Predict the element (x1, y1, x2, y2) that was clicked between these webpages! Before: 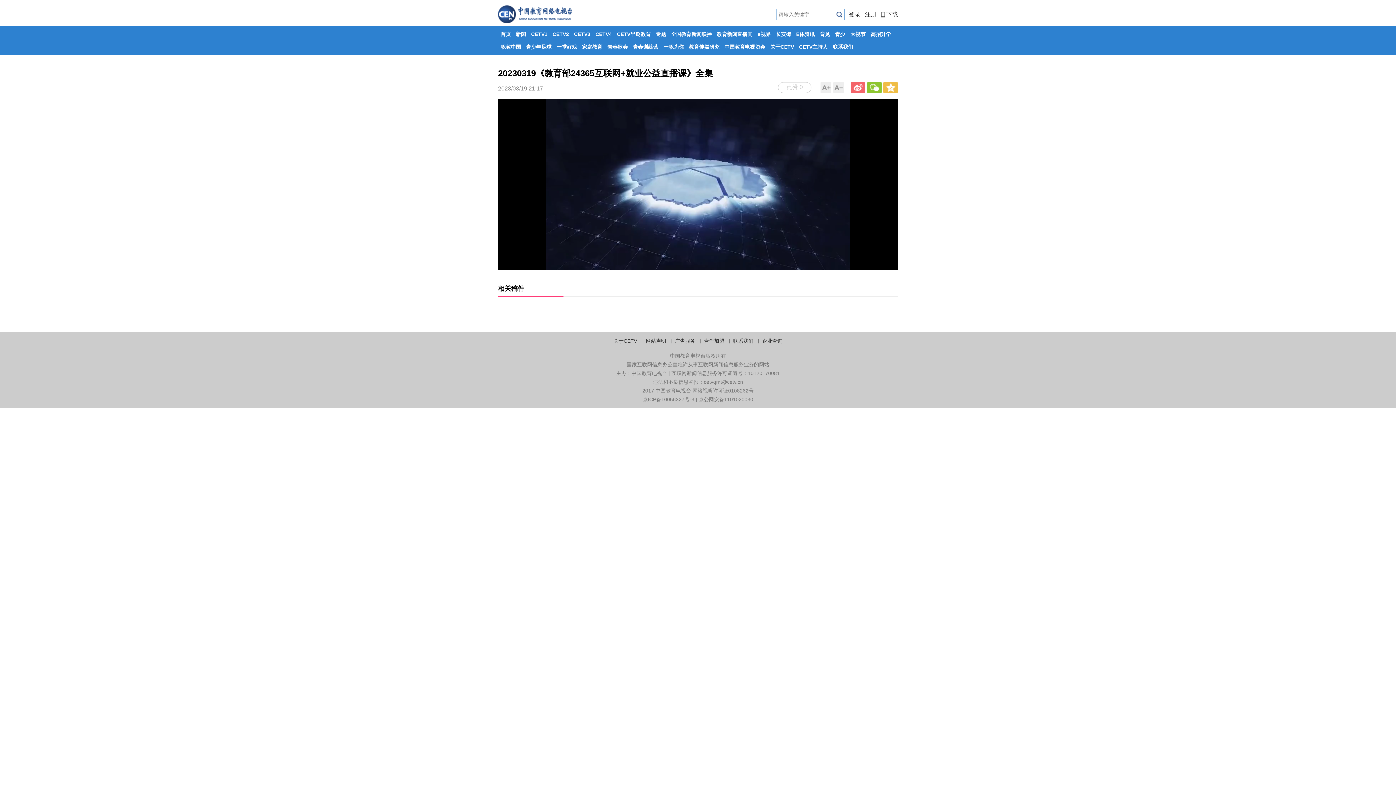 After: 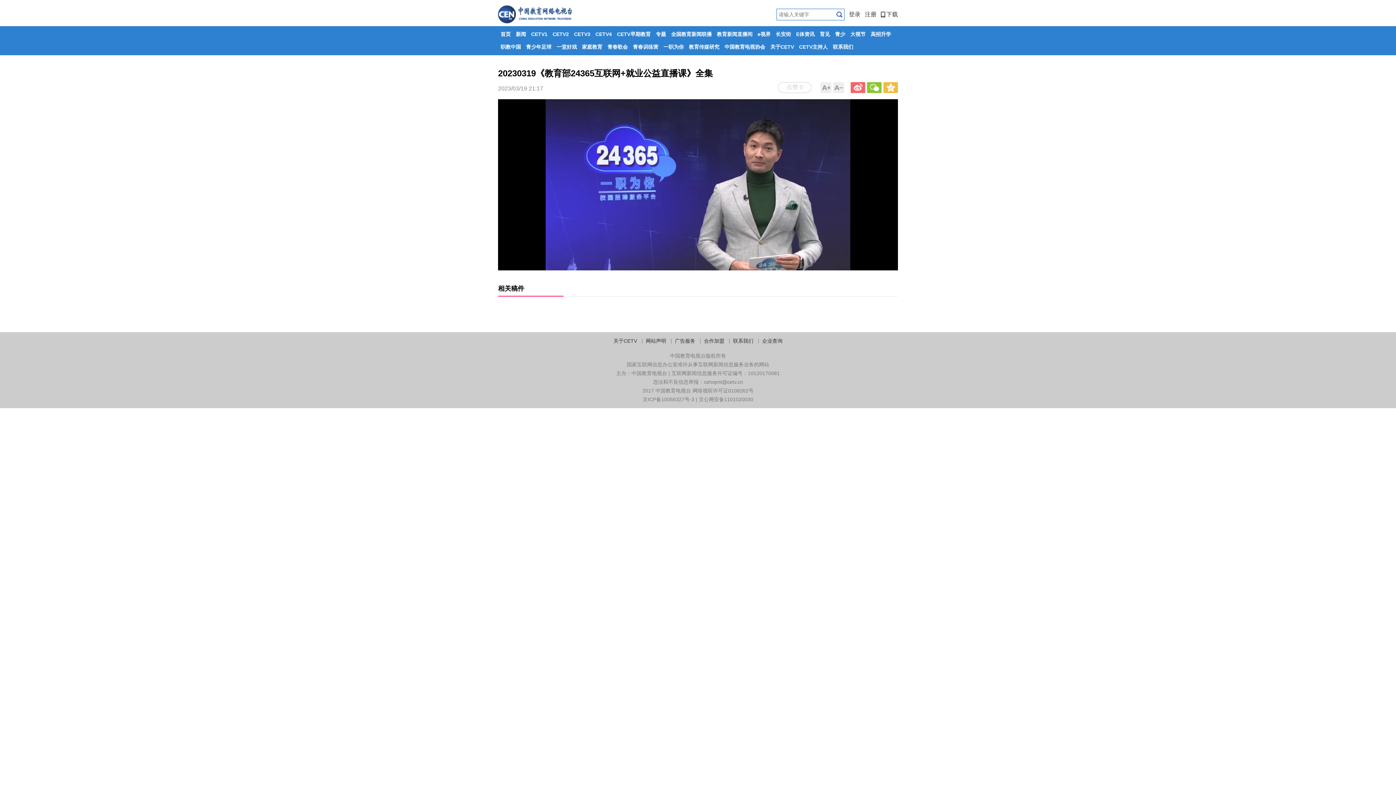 Action: bbox: (883, 82, 898, 93)